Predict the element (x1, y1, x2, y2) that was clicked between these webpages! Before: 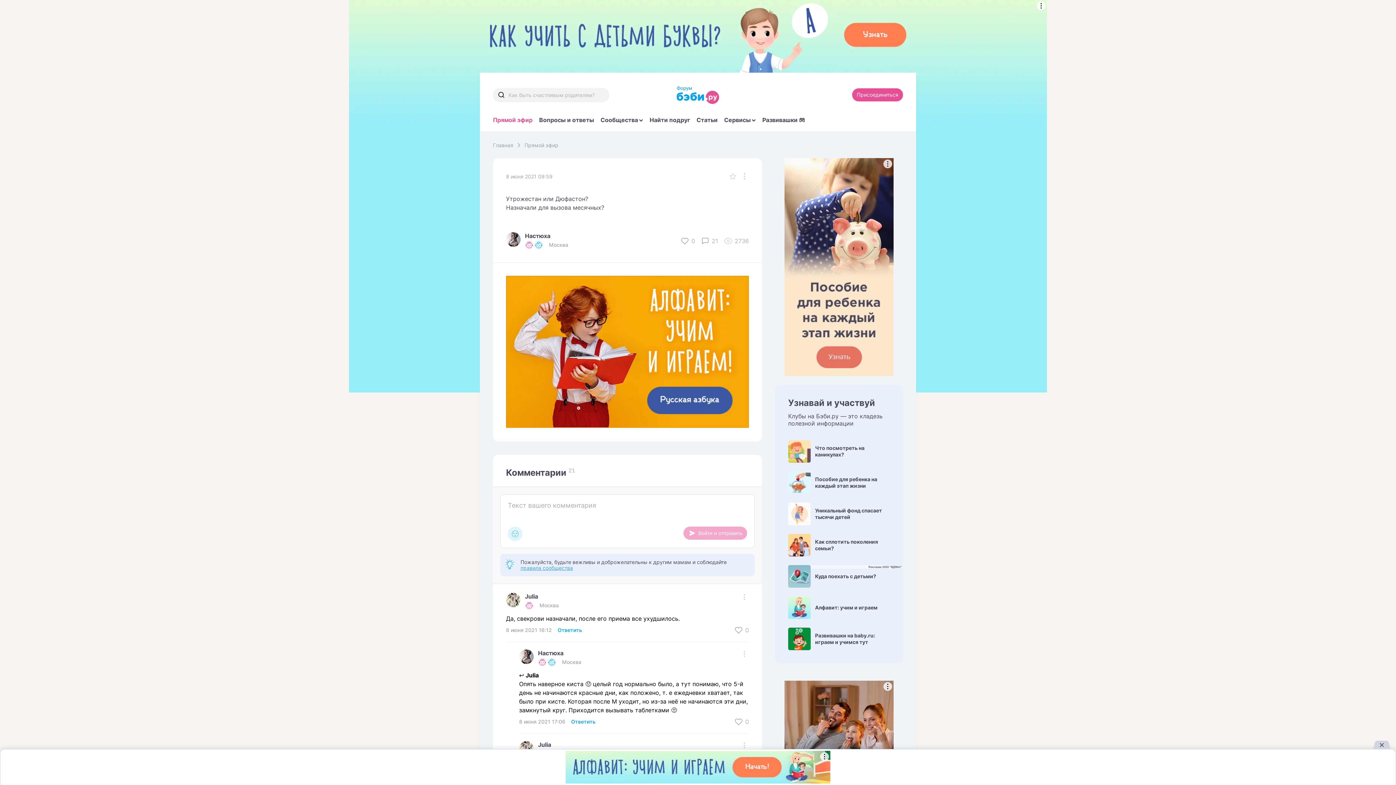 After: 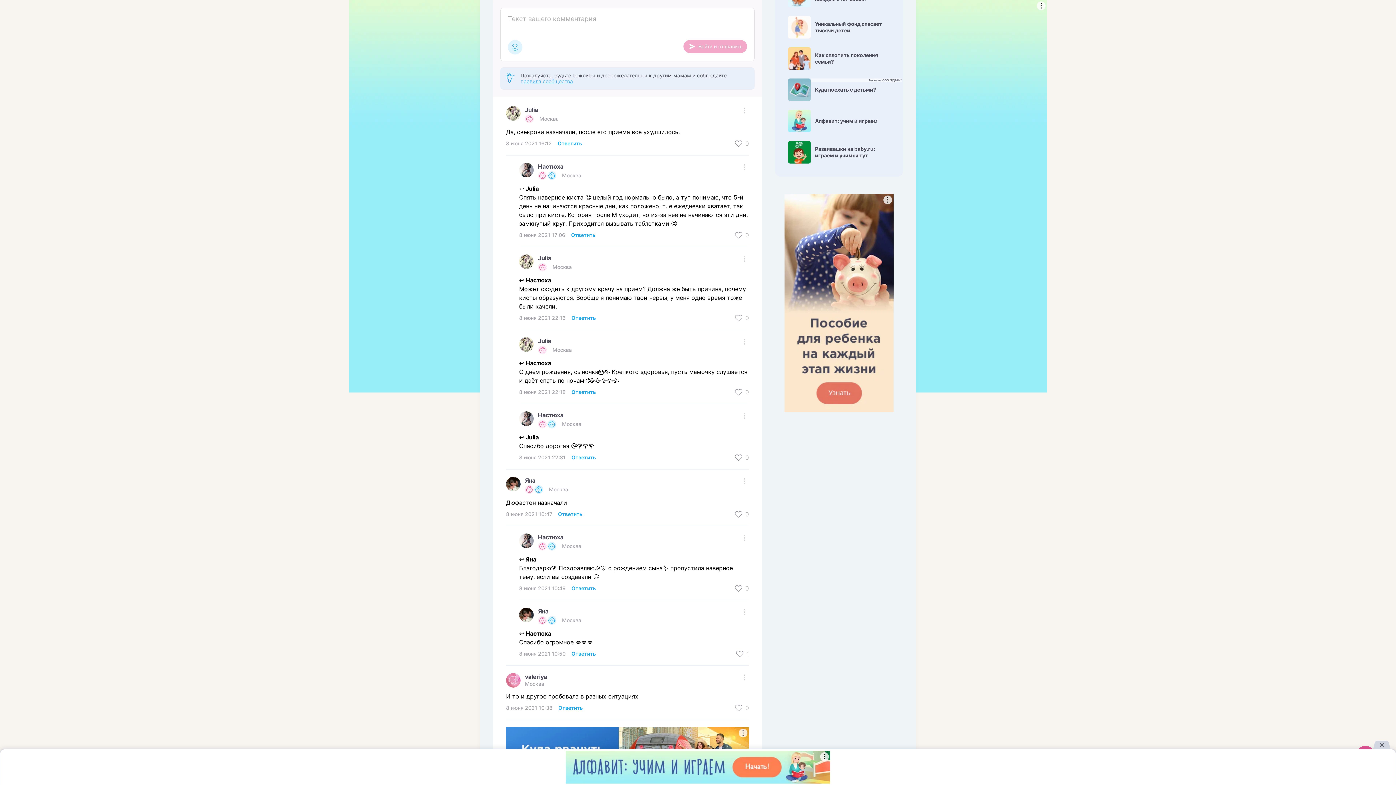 Action: label: 21 bbox: (701, 232, 718, 249)